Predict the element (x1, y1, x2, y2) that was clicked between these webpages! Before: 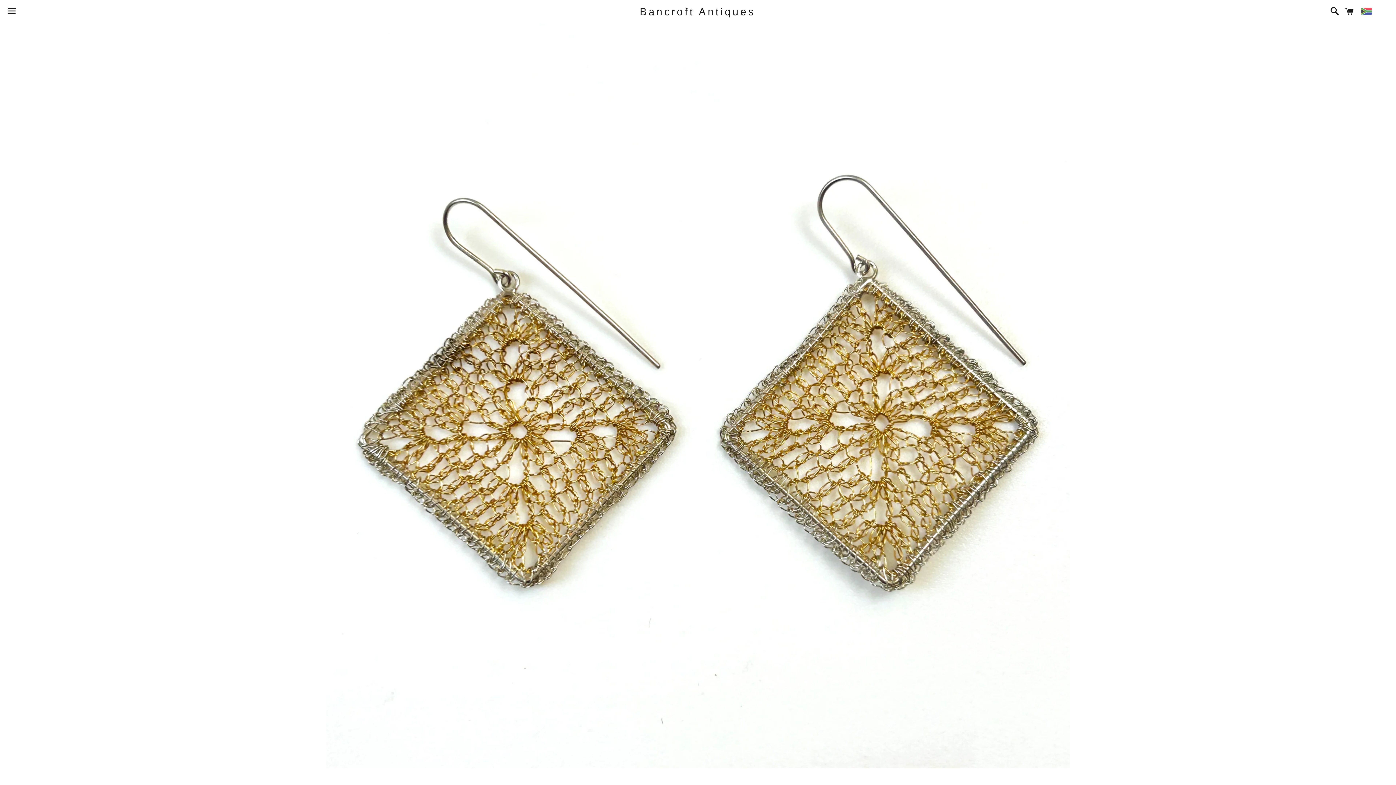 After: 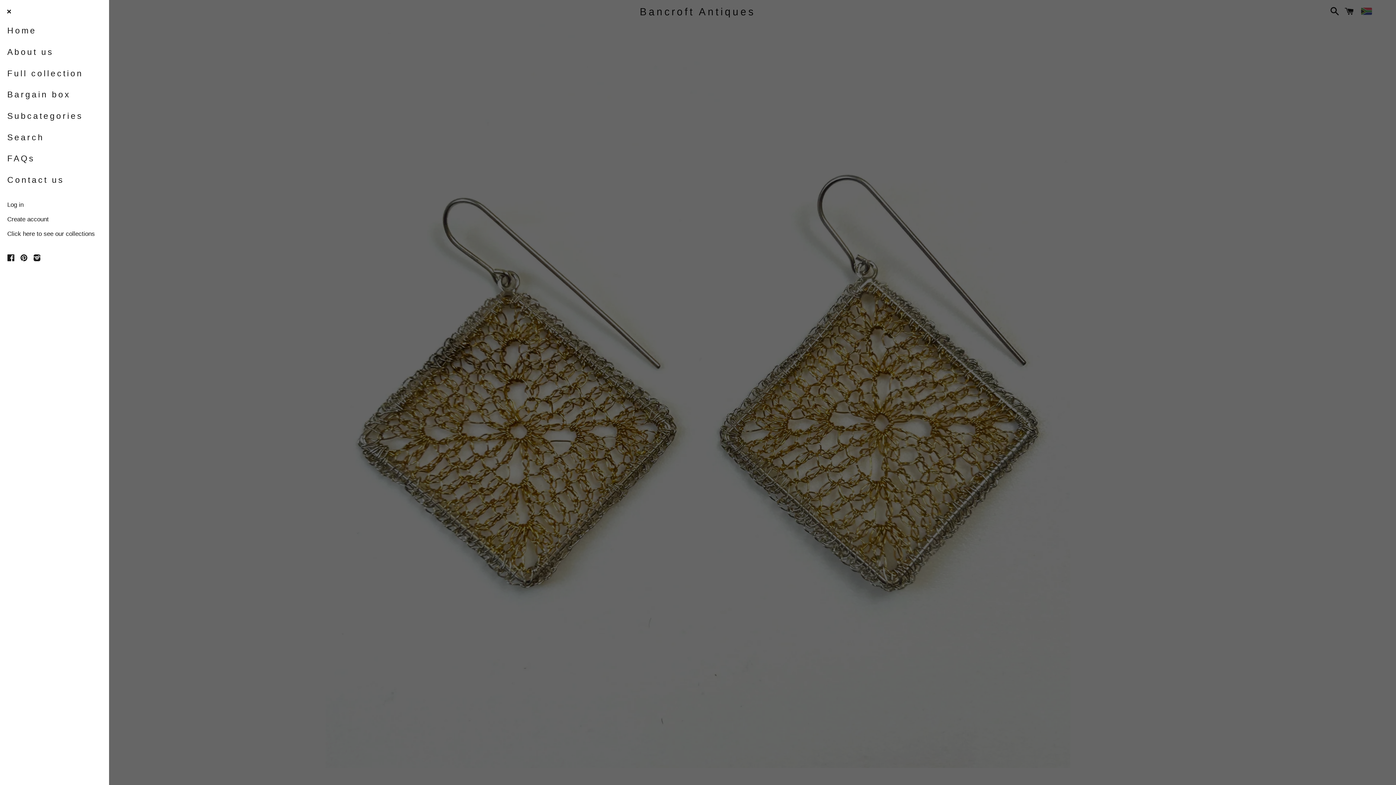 Action: bbox: (3, 0, 20, 22) label: Menu